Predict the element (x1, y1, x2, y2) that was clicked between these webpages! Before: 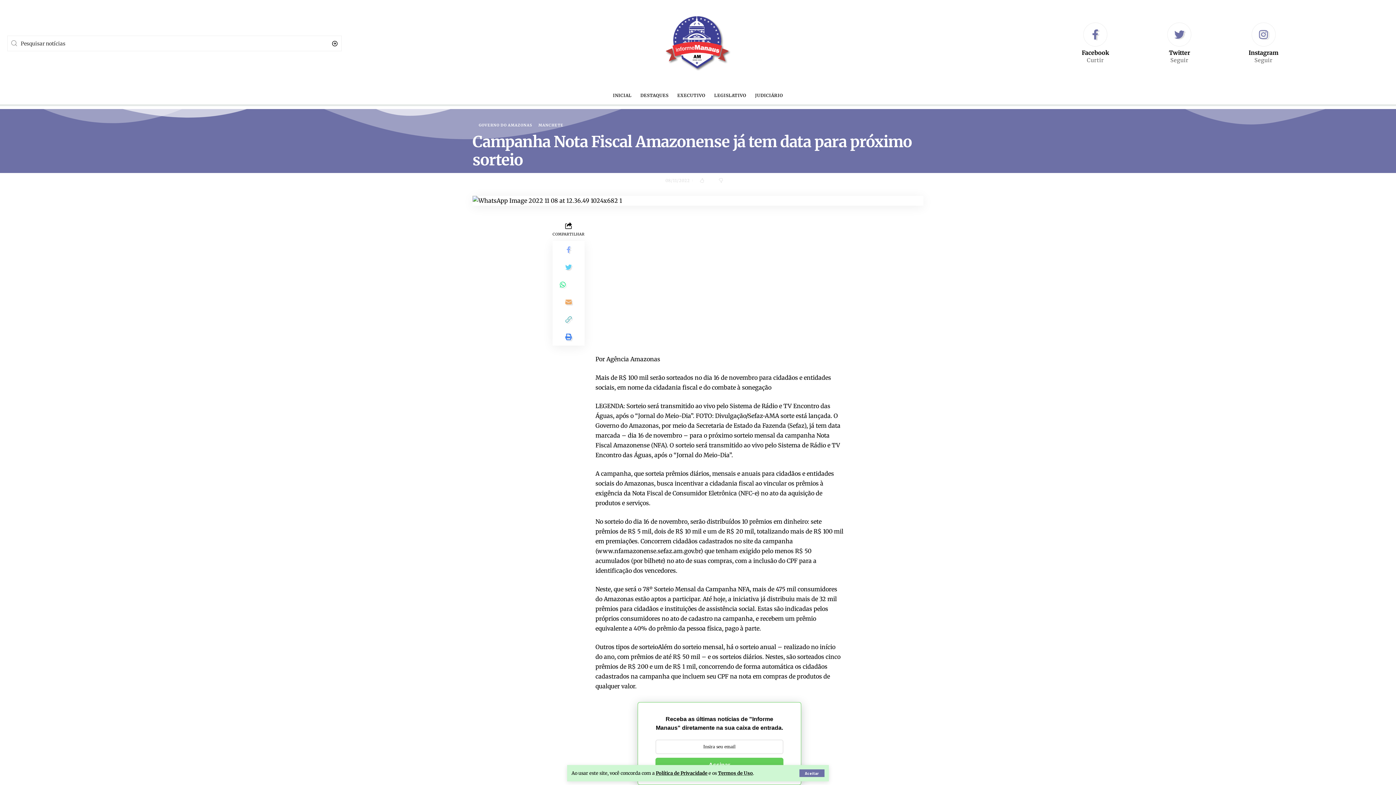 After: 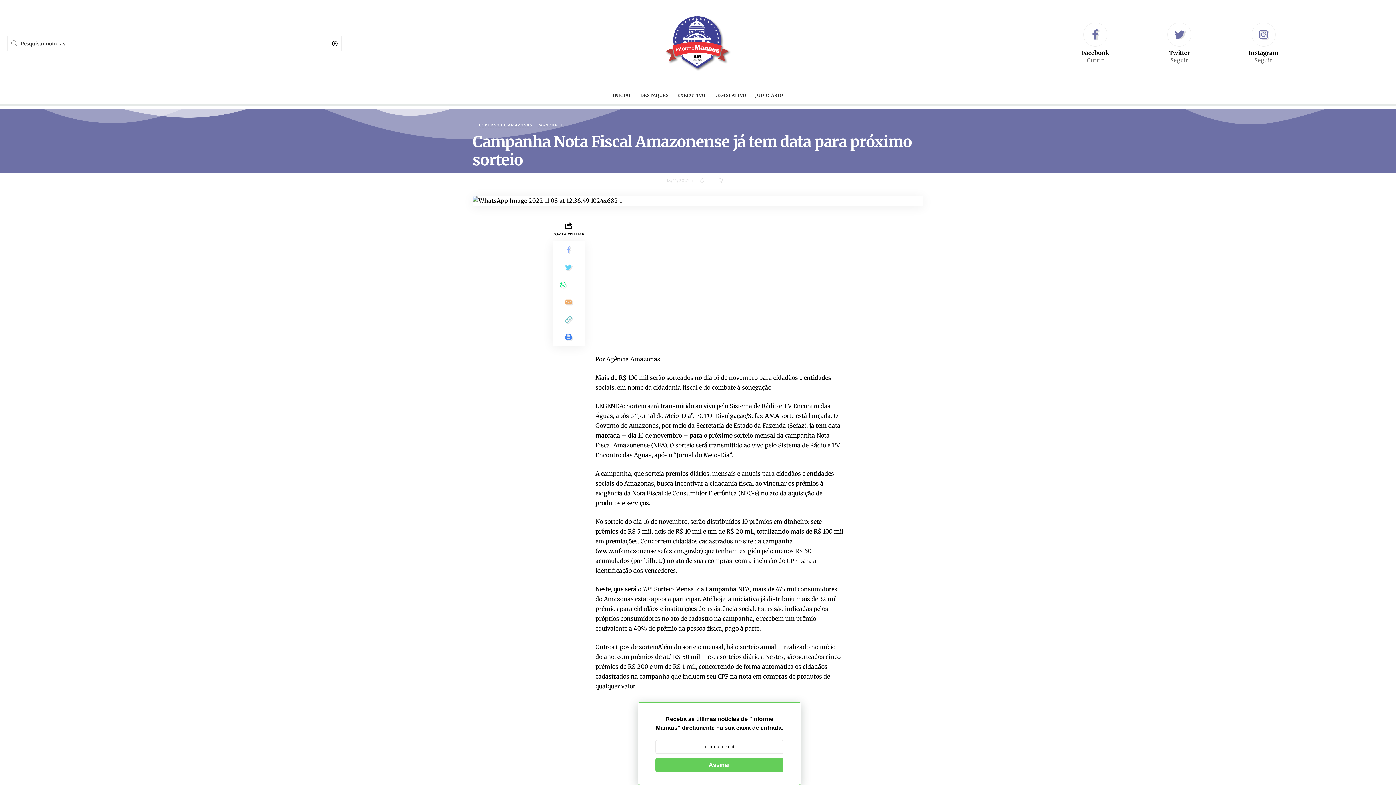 Action: bbox: (799, 769, 824, 777) label: Aceitar